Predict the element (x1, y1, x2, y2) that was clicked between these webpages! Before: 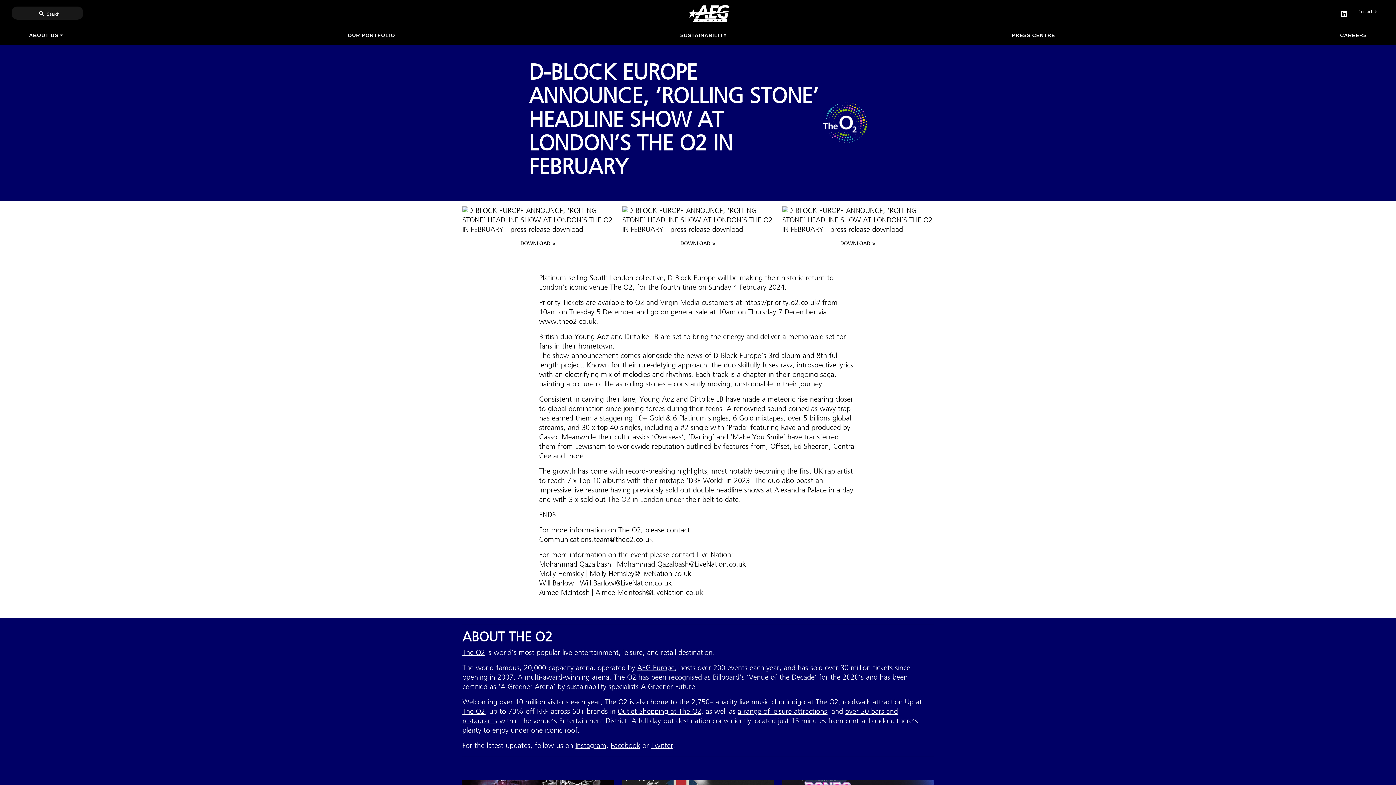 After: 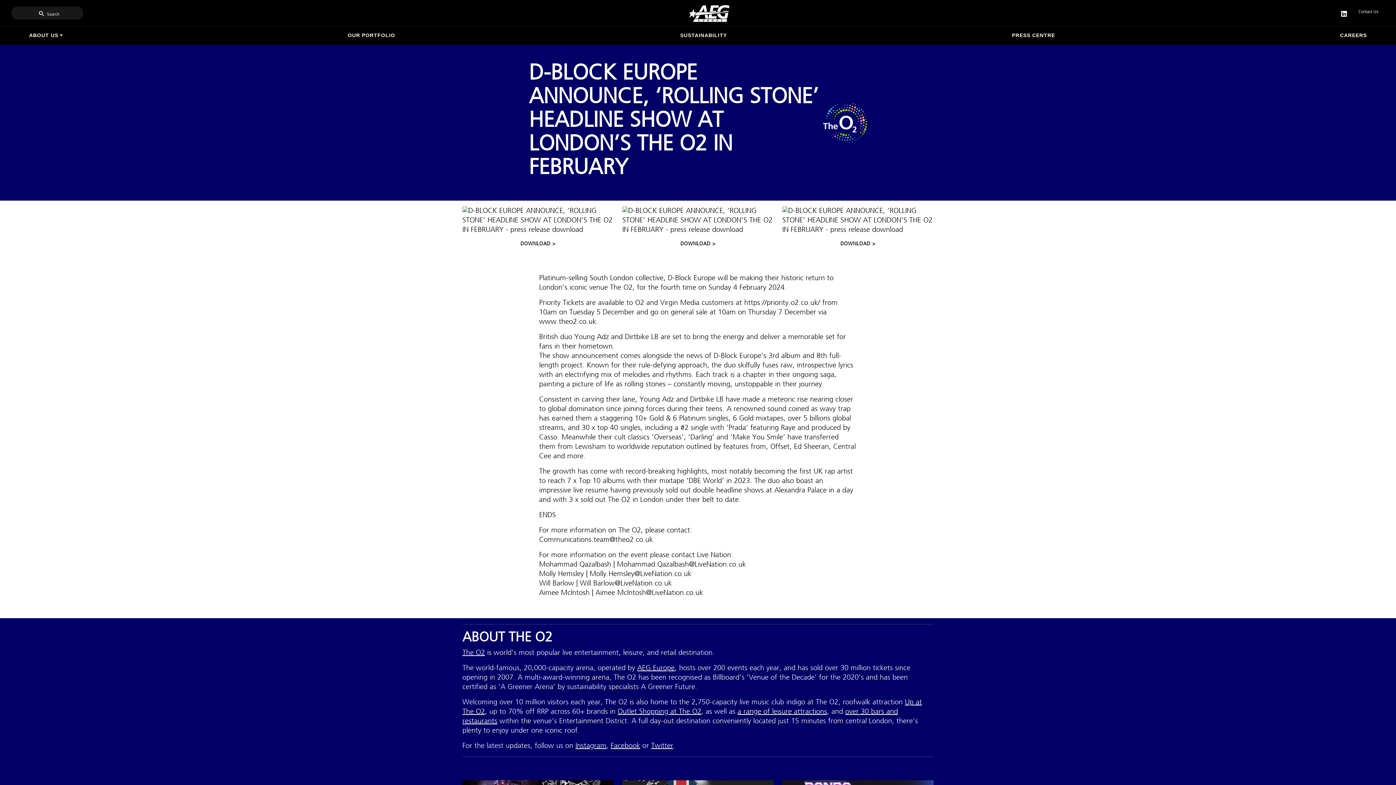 Action: bbox: (782, 206, 933, 253) label: DOWNLOAD >